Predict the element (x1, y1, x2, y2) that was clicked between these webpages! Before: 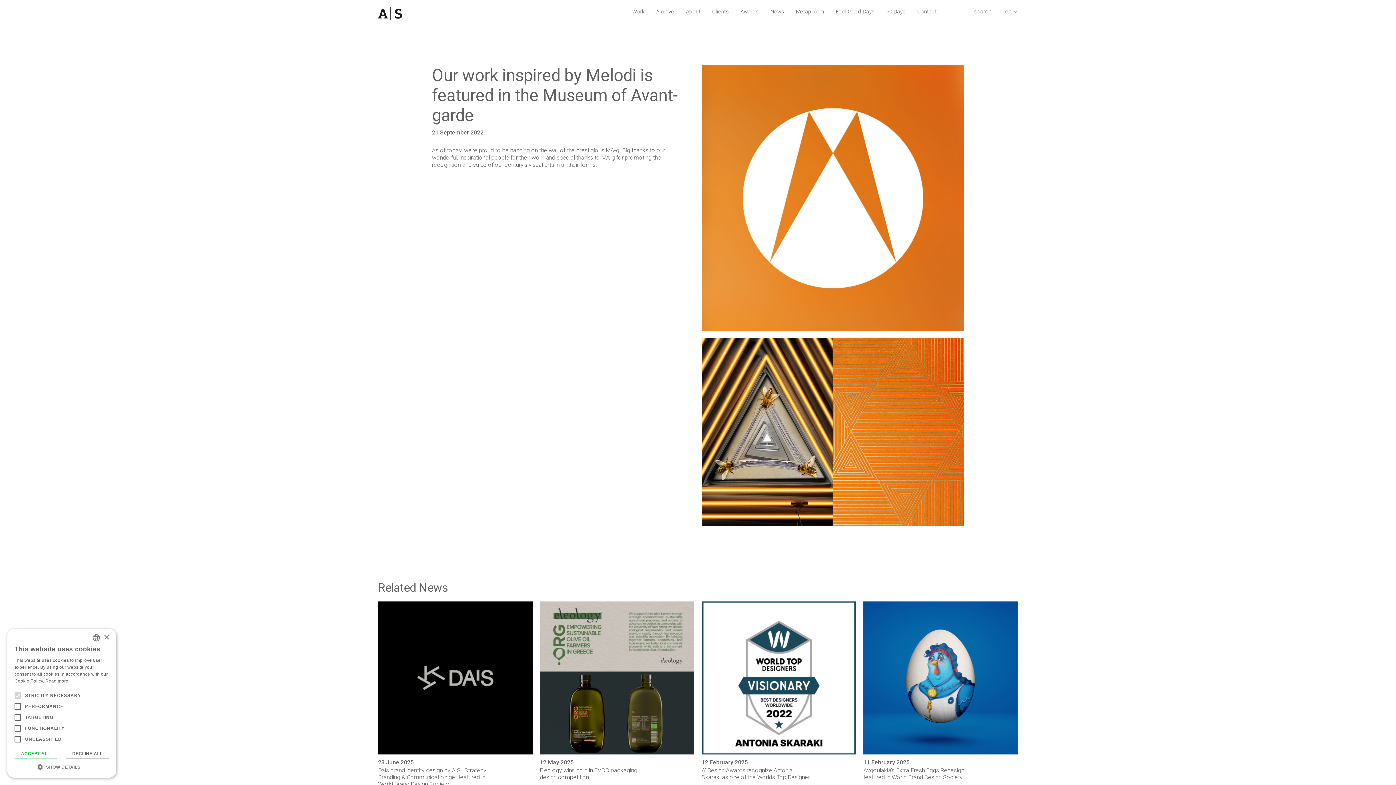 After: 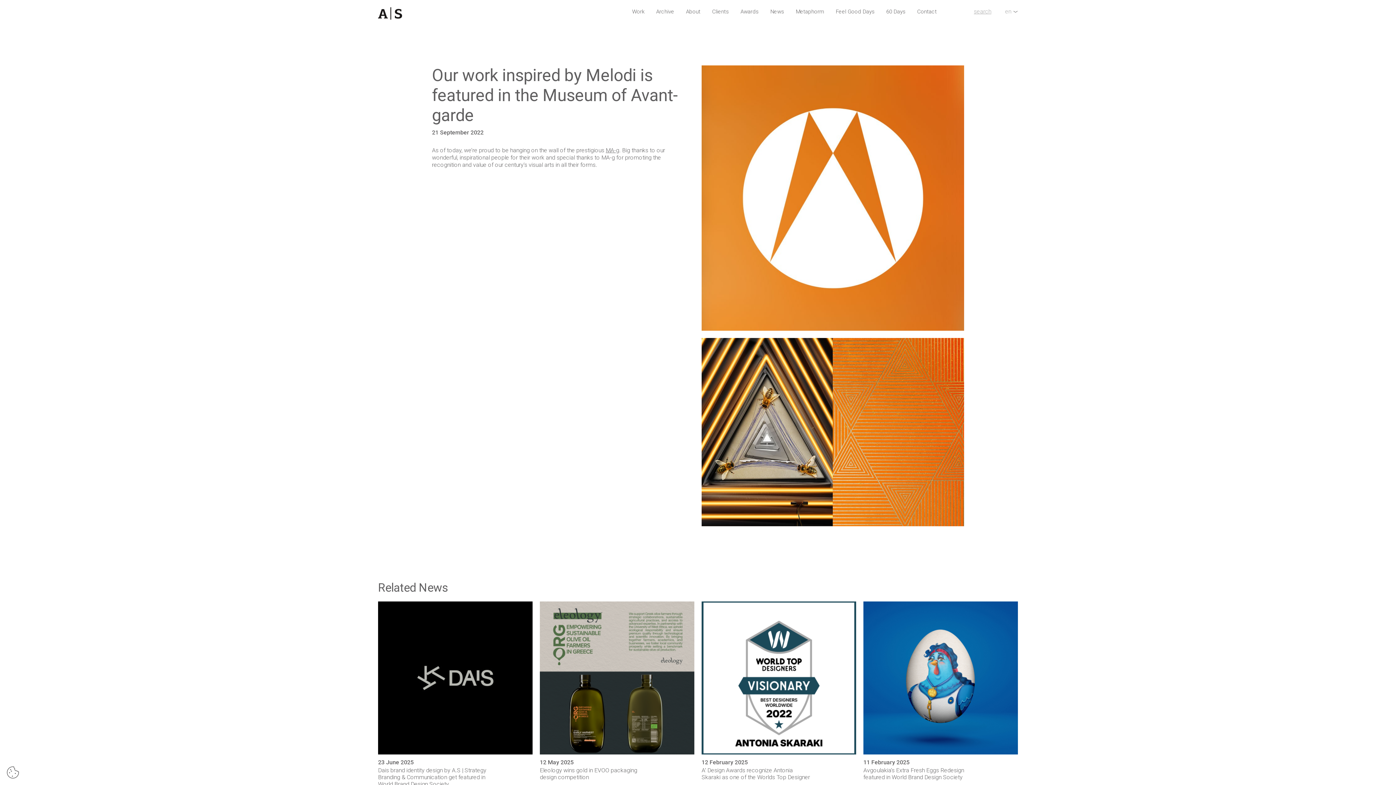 Action: bbox: (65, 749, 109, 758) label: DECLINE ALL